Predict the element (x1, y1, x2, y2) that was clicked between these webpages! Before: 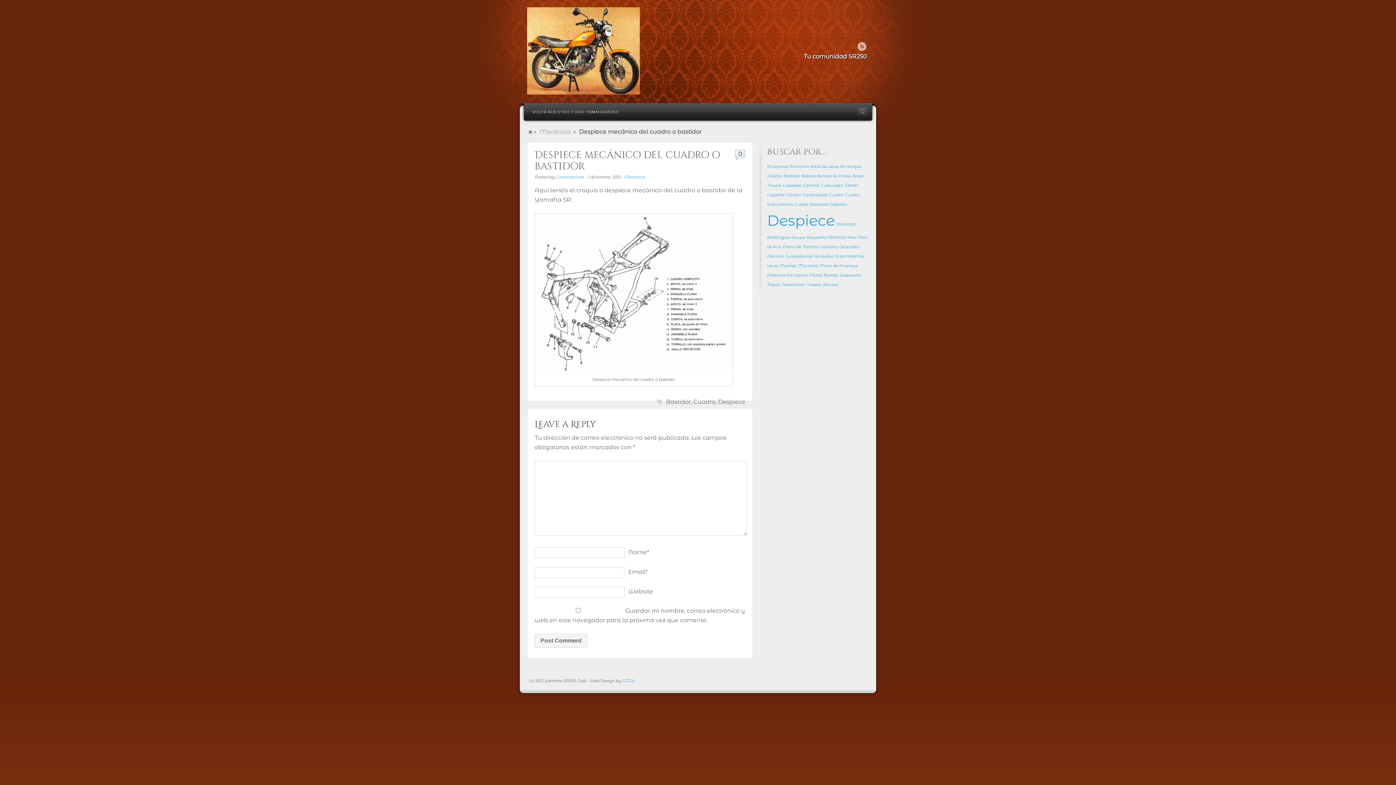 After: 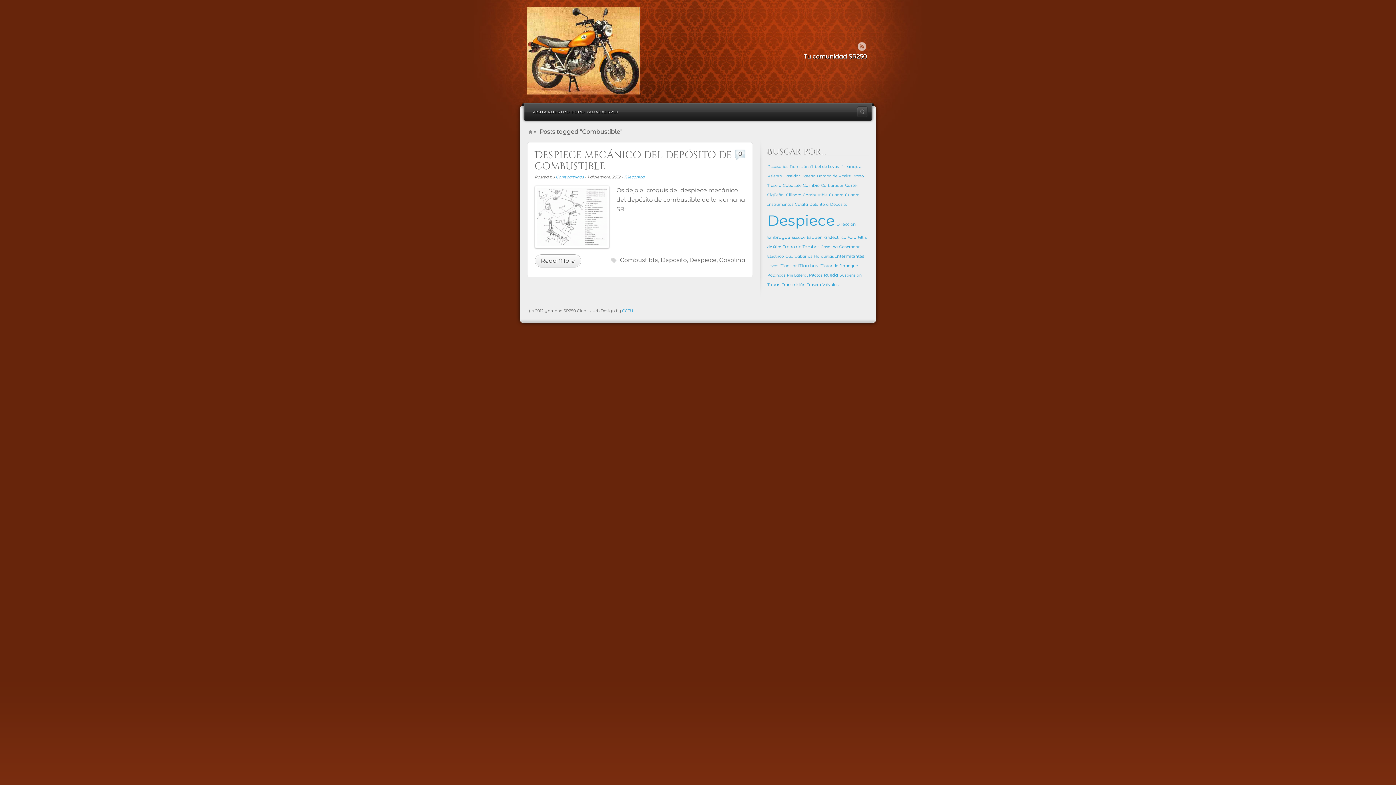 Action: label: Combustible bbox: (803, 192, 827, 197)